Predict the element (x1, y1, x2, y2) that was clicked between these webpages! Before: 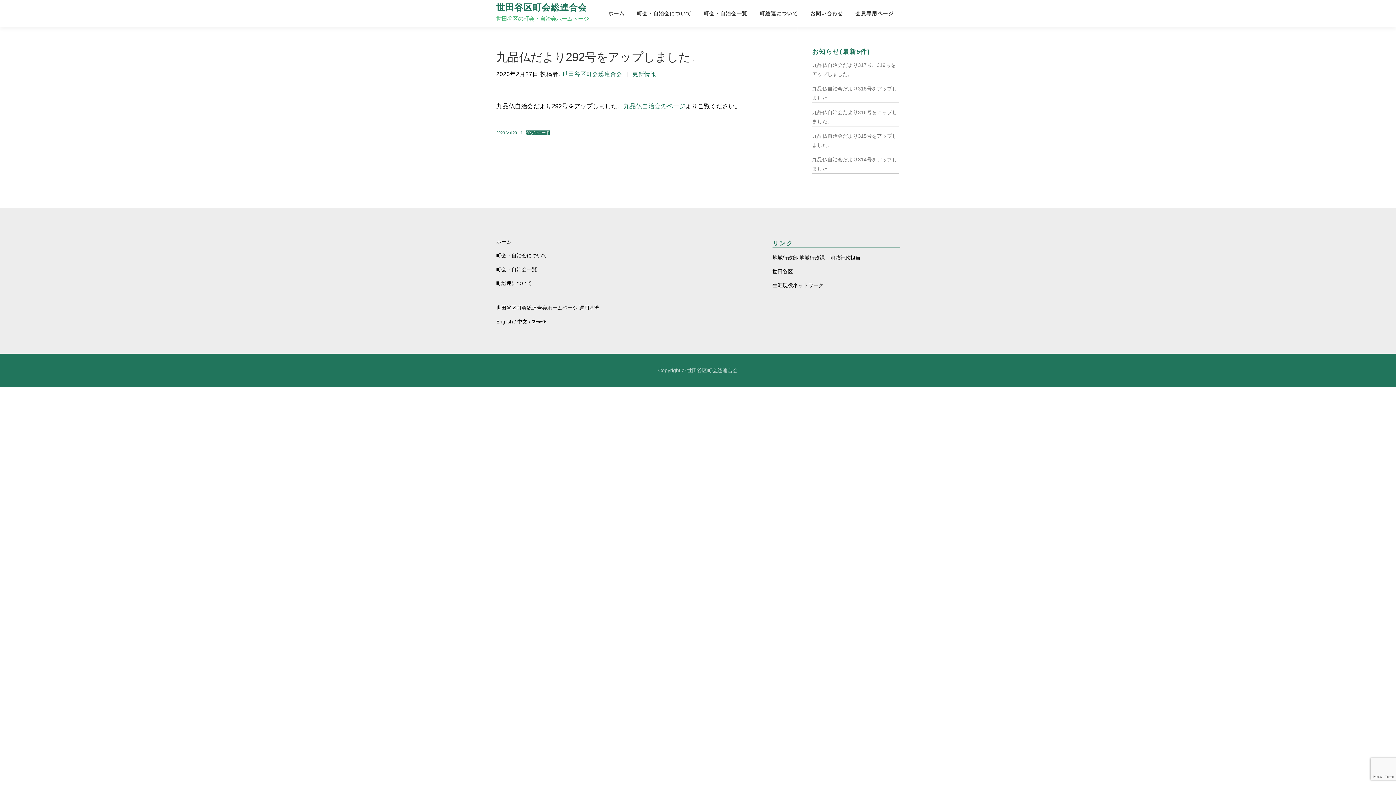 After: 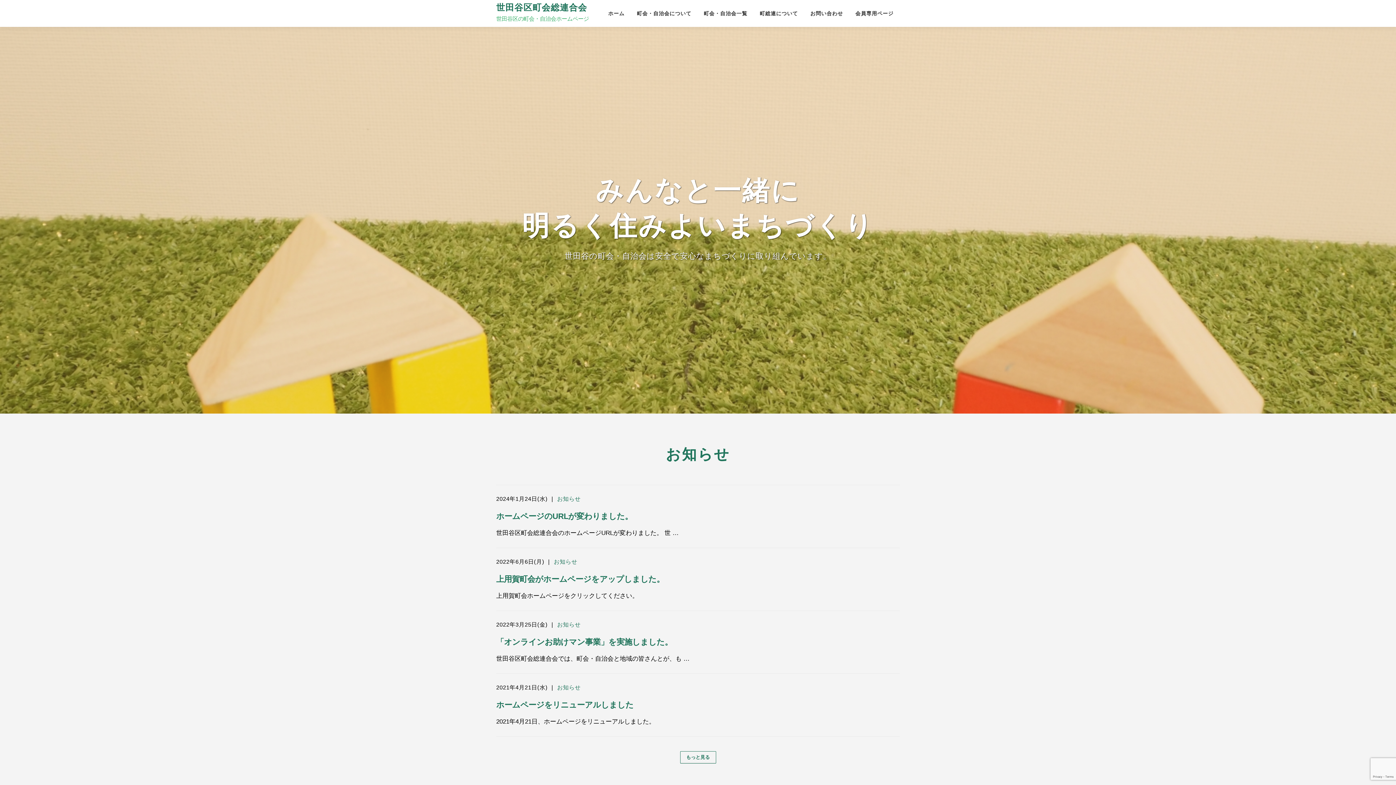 Action: label: 世田谷区町会総連合会 bbox: (496, 2, 587, 12)